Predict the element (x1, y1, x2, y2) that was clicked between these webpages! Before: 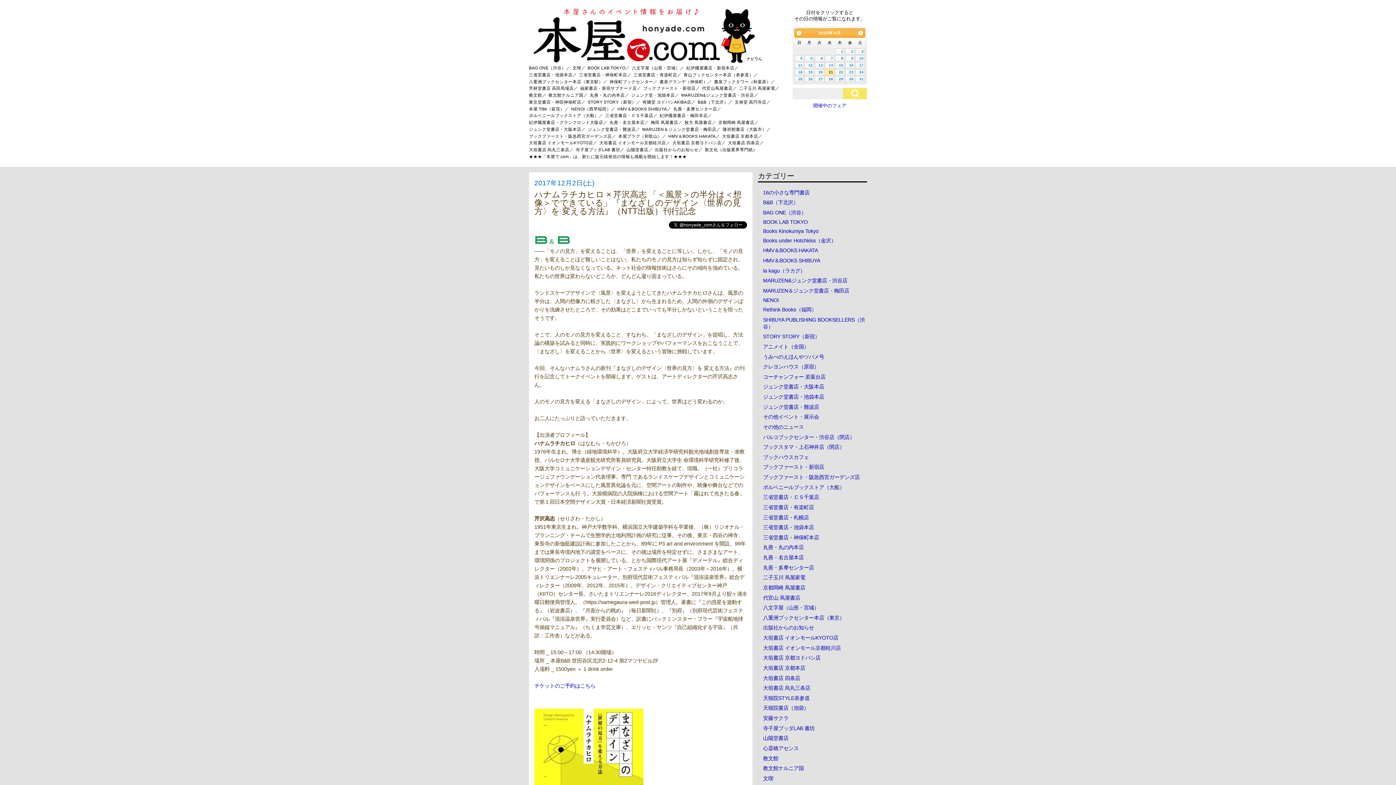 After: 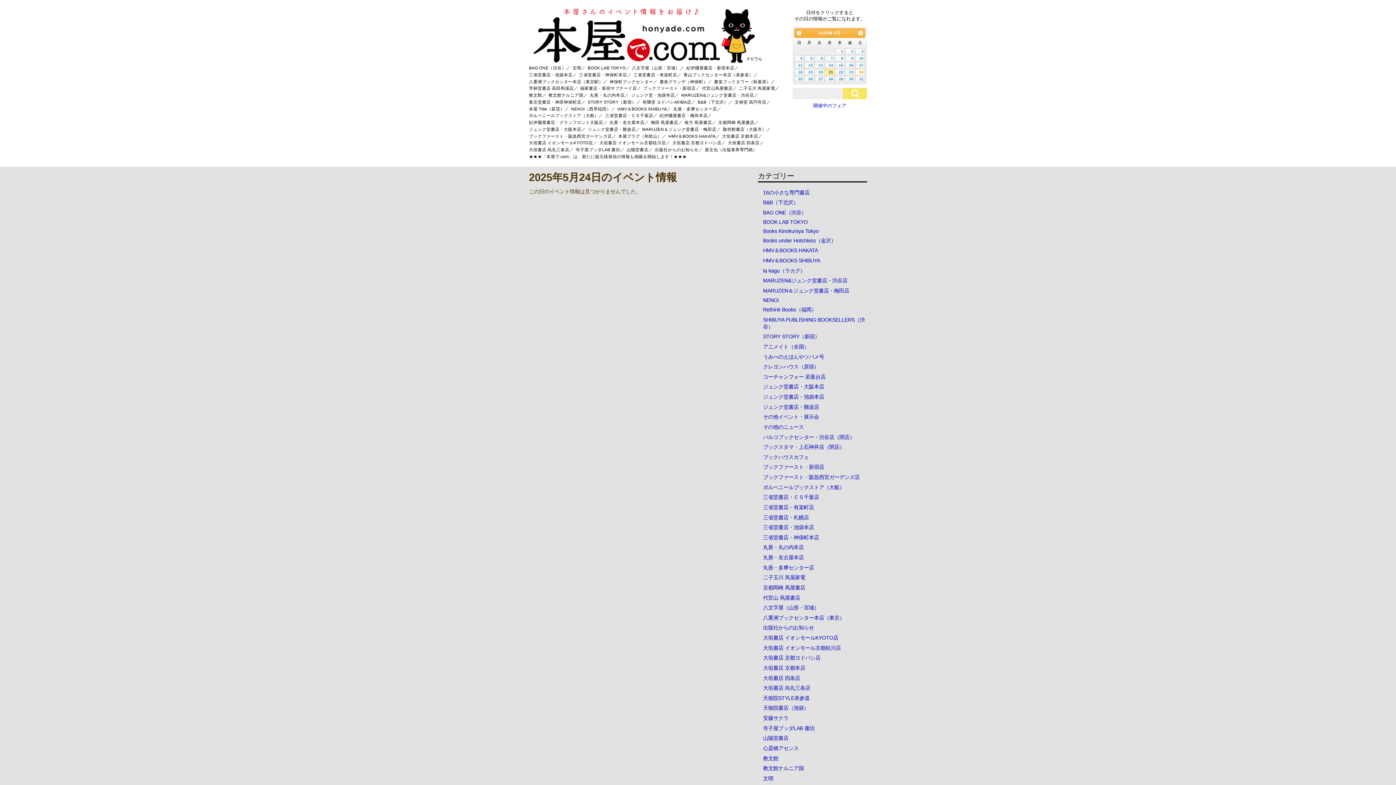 Action: label: 24 bbox: (855, 69, 864, 75)